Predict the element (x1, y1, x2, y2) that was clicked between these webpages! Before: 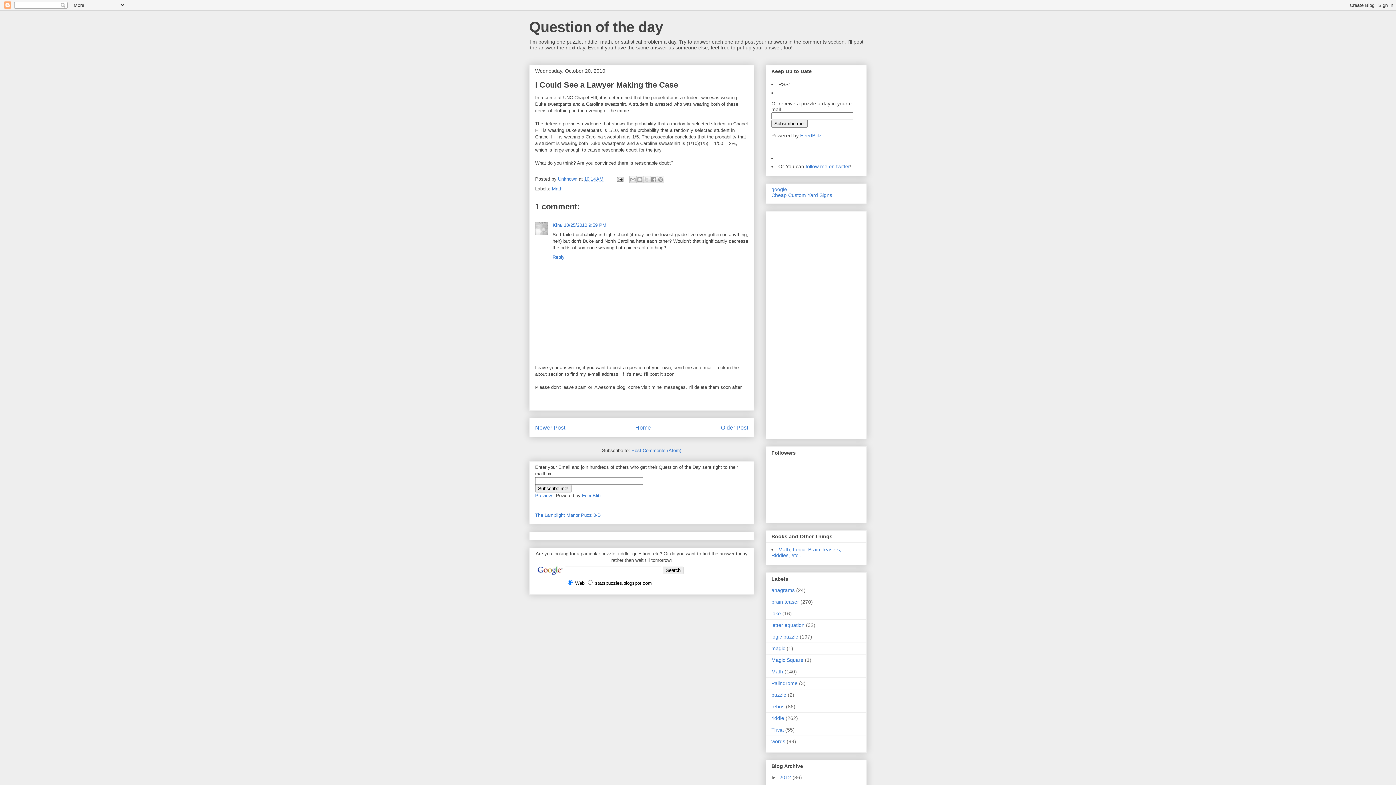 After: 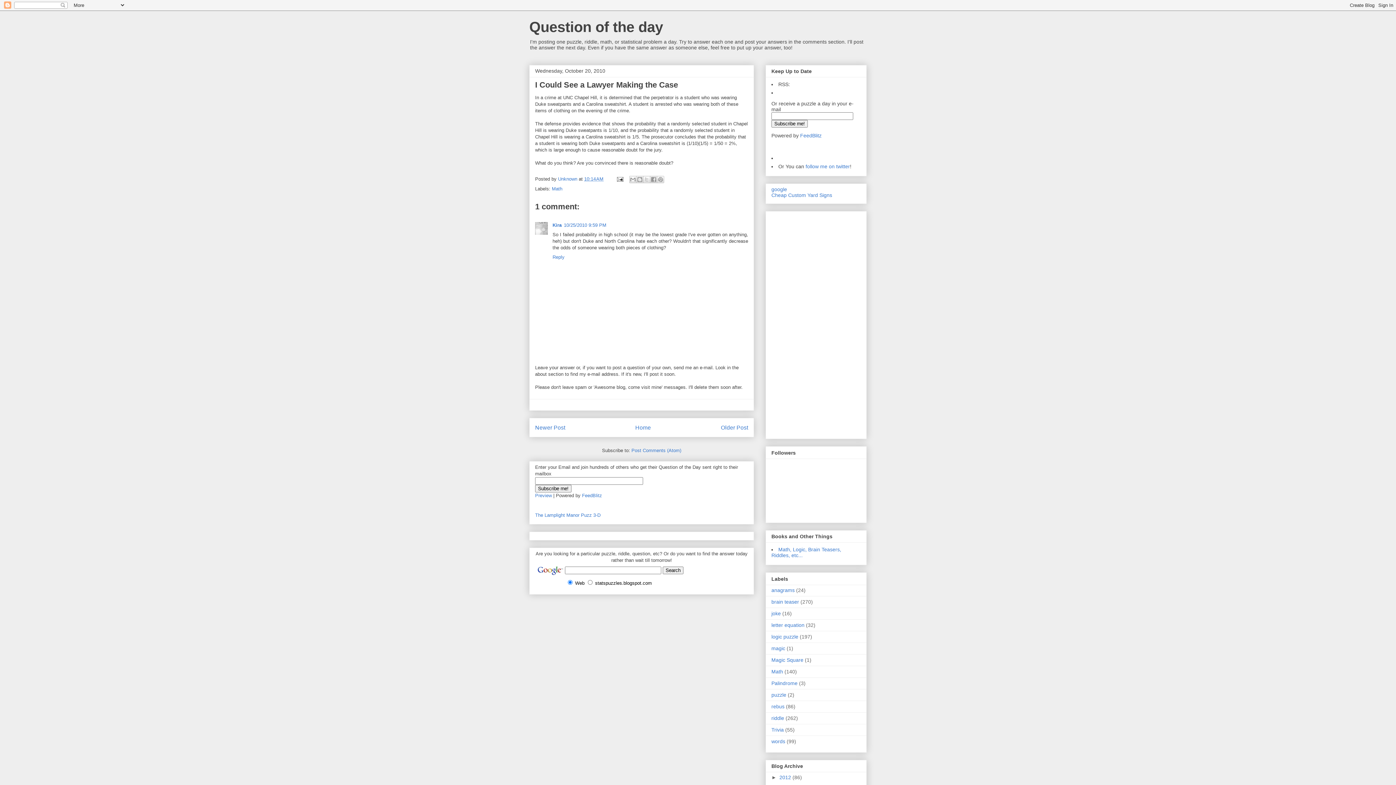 Action: label: 10:14 AM bbox: (584, 176, 603, 181)